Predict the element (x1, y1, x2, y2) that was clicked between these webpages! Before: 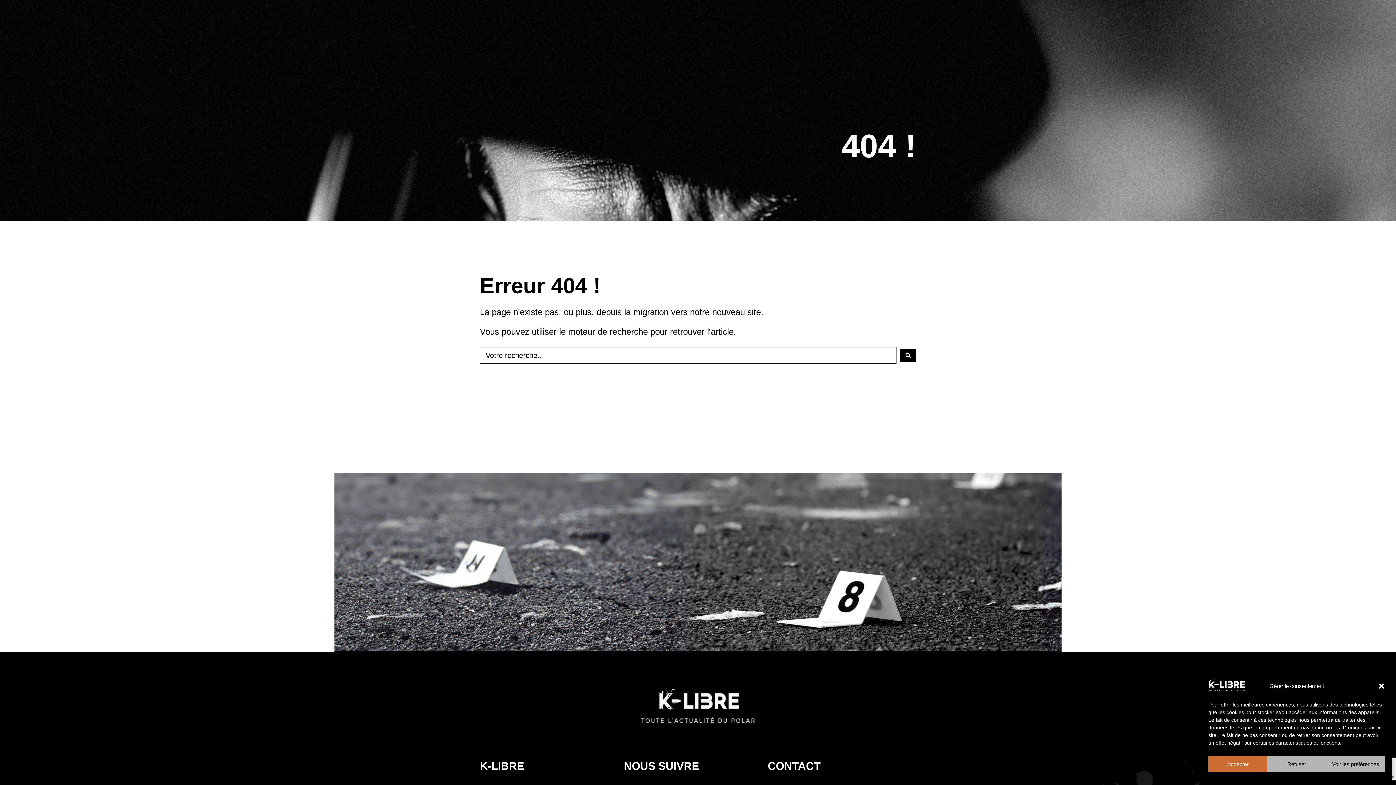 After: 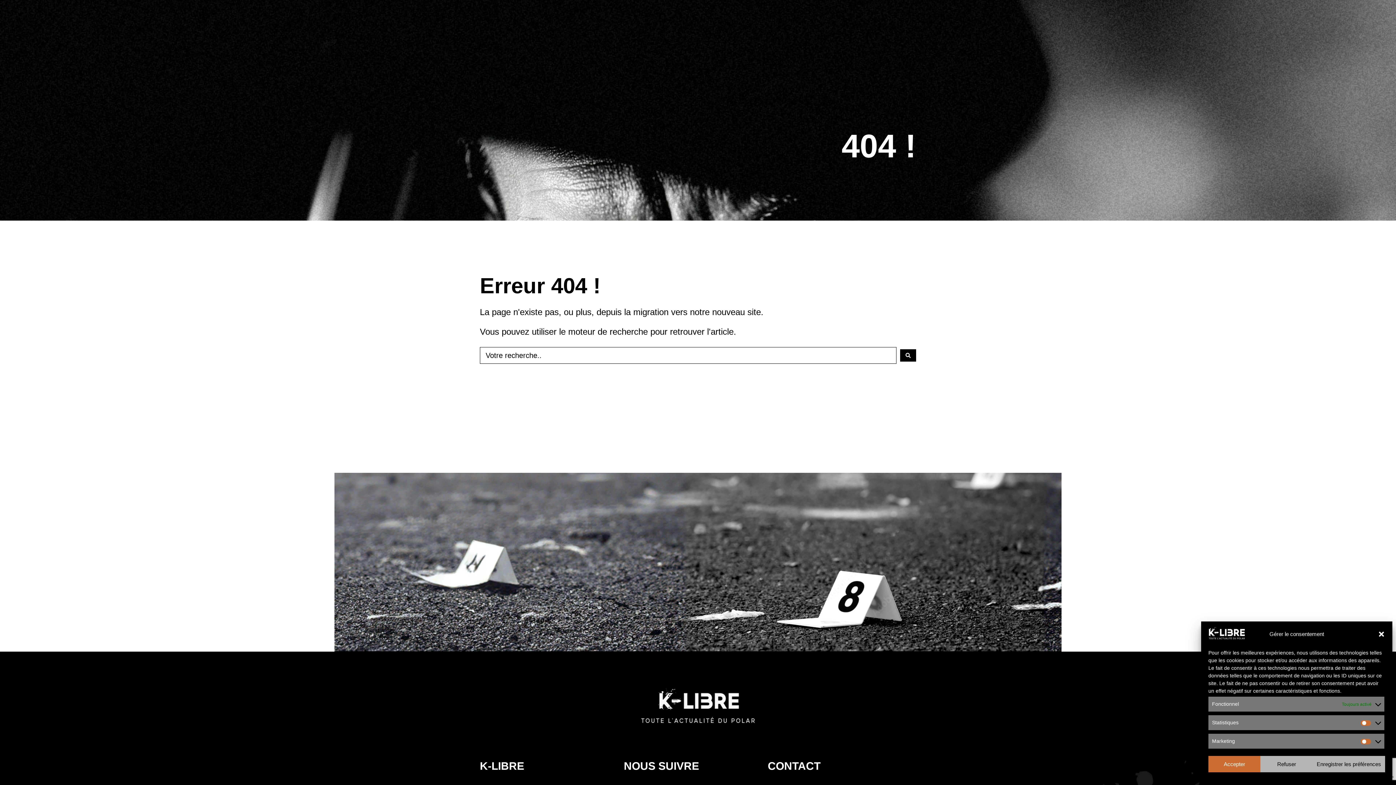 Action: bbox: (1326, 756, 1385, 772) label: Voir les préférences